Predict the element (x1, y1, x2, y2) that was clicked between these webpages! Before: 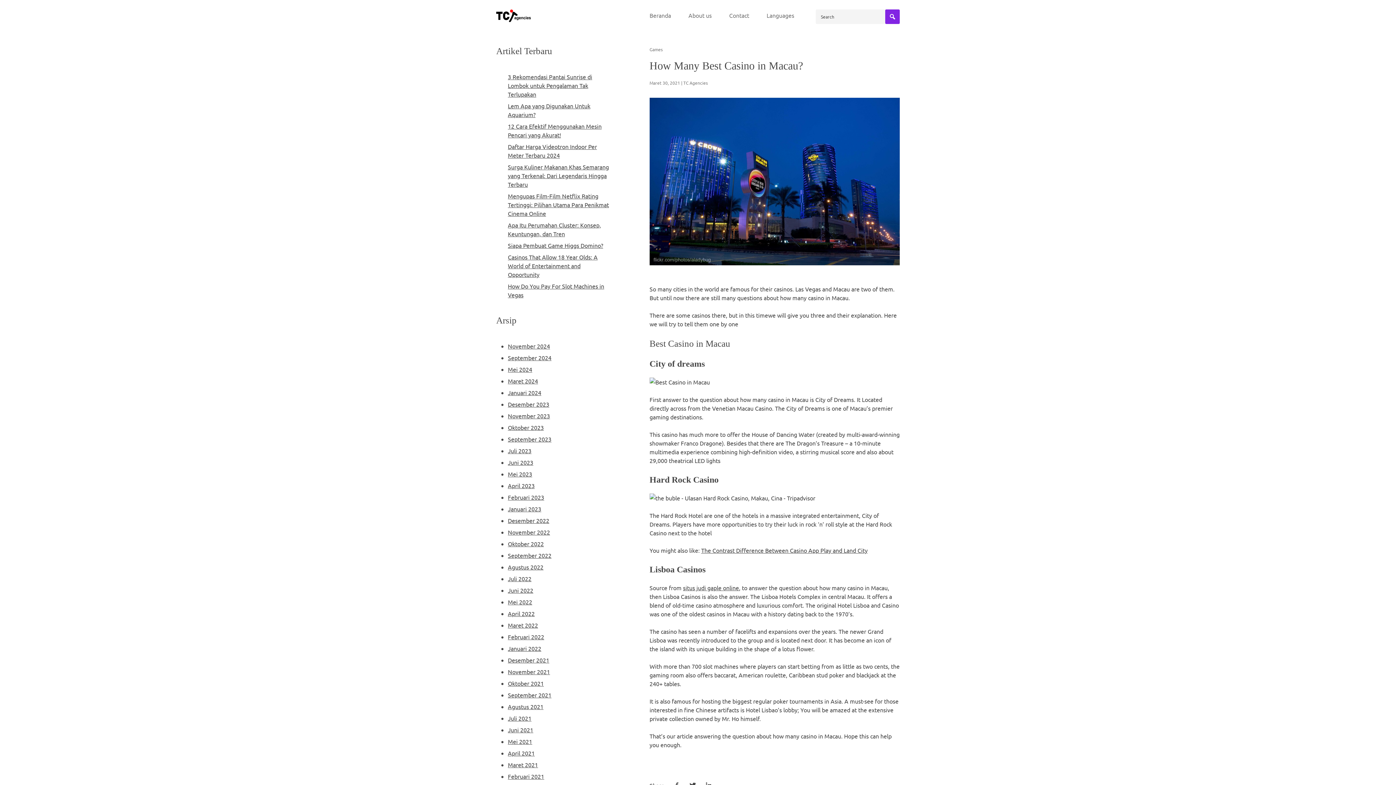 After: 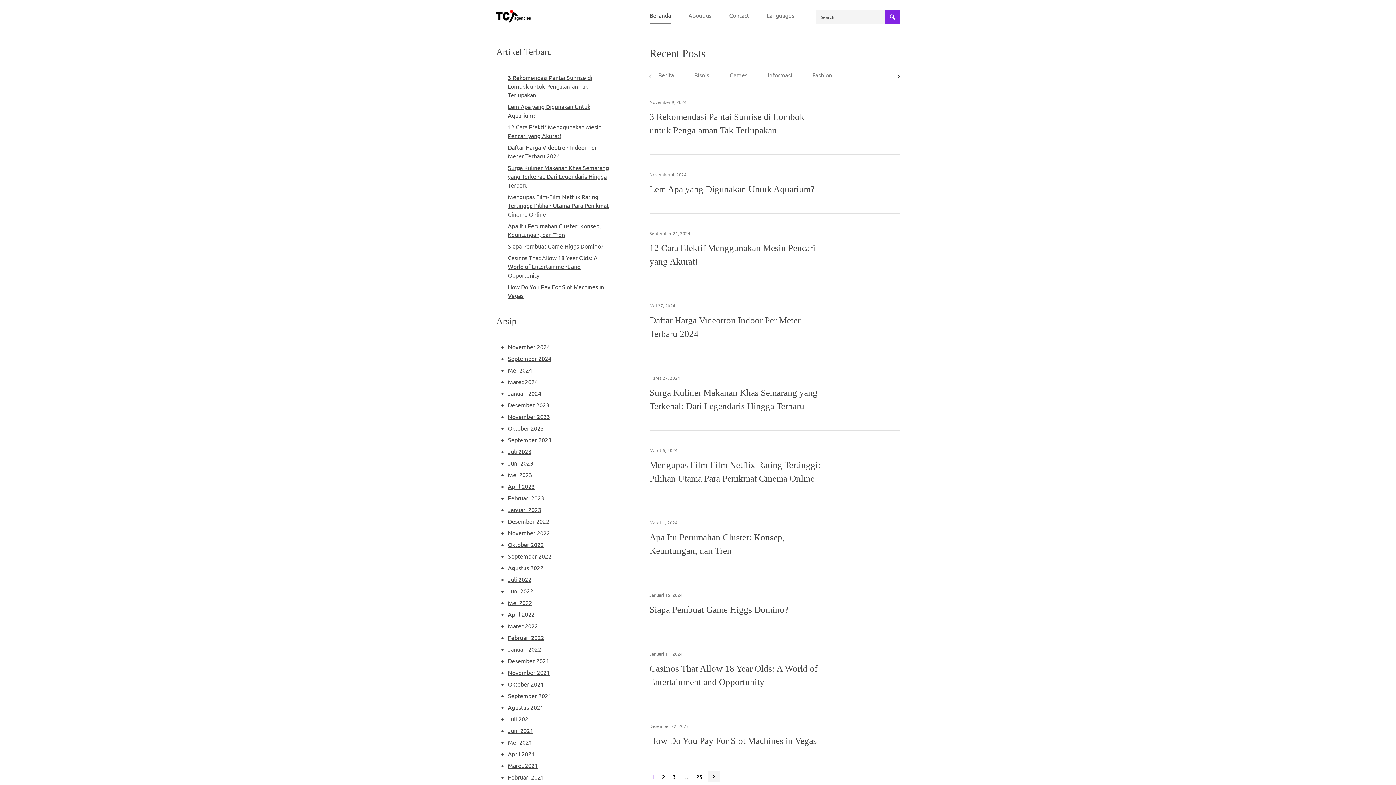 Action: label: Januari 2022 bbox: (508, 645, 541, 652)